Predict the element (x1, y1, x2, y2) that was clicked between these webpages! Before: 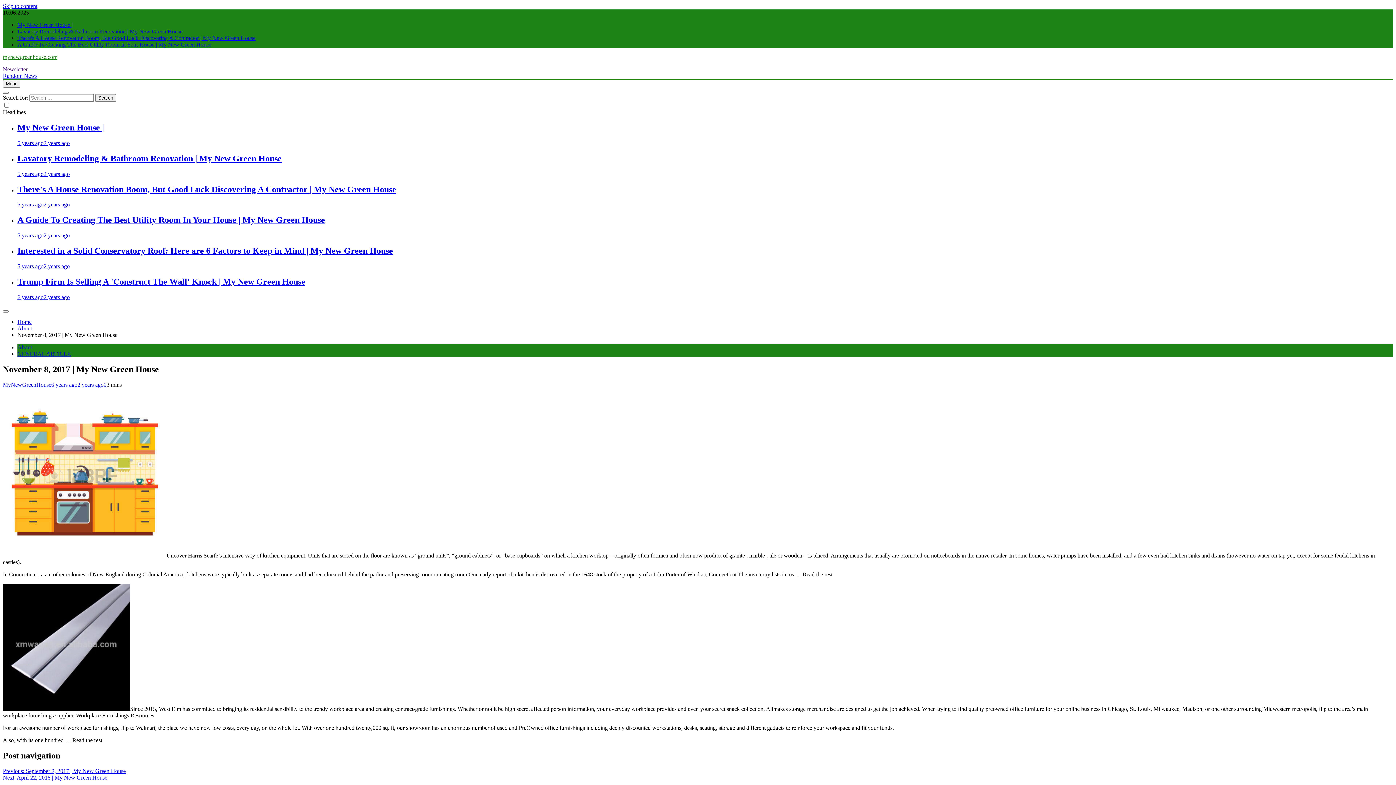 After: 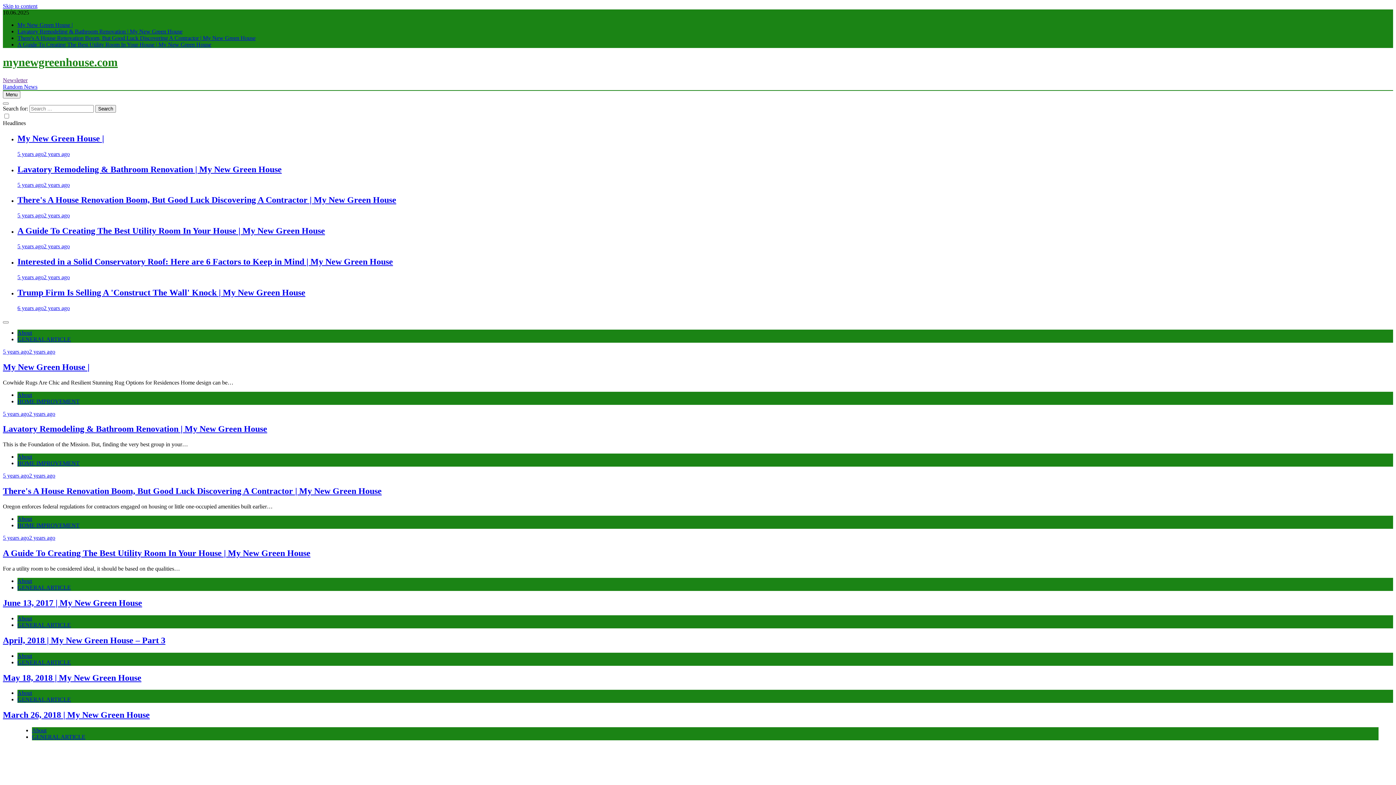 Action: bbox: (17, 318, 31, 325) label: Home